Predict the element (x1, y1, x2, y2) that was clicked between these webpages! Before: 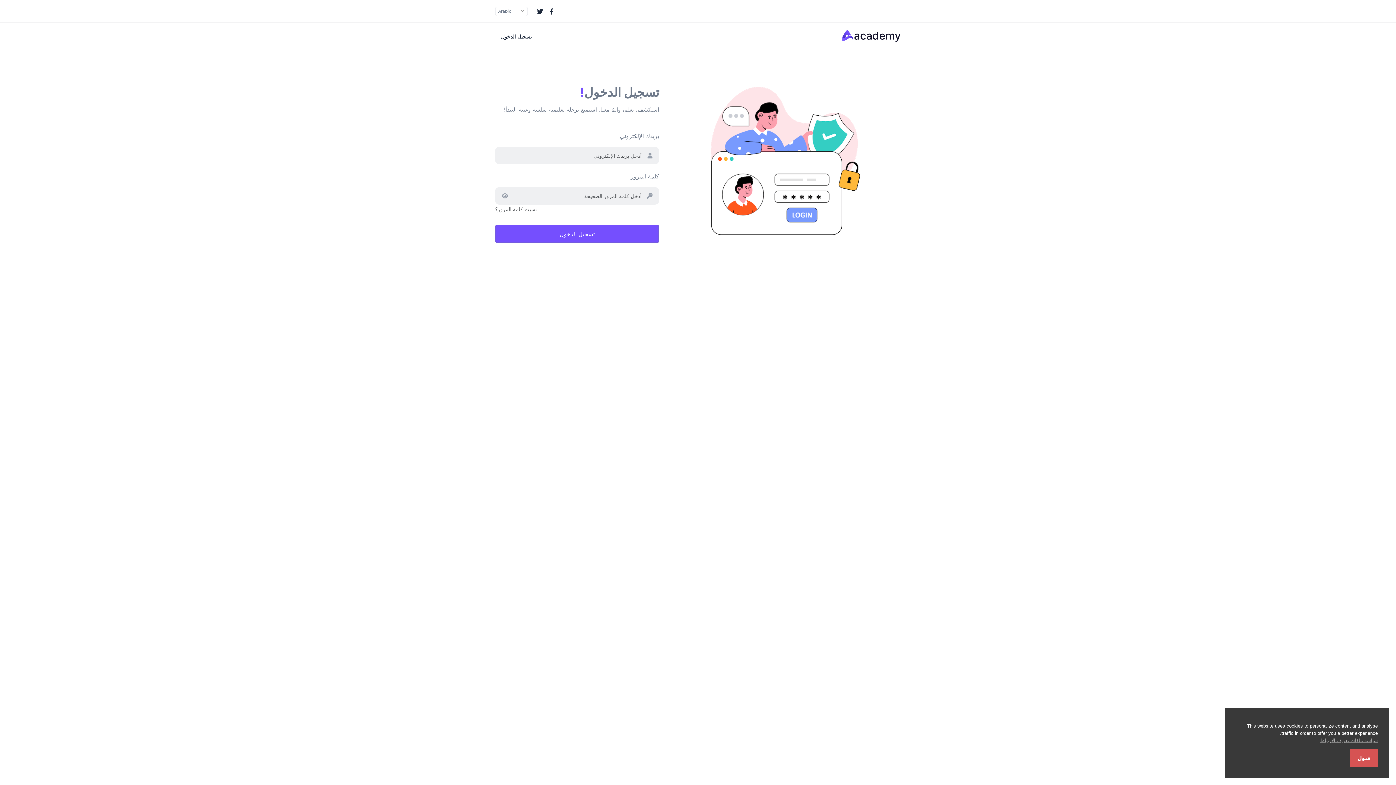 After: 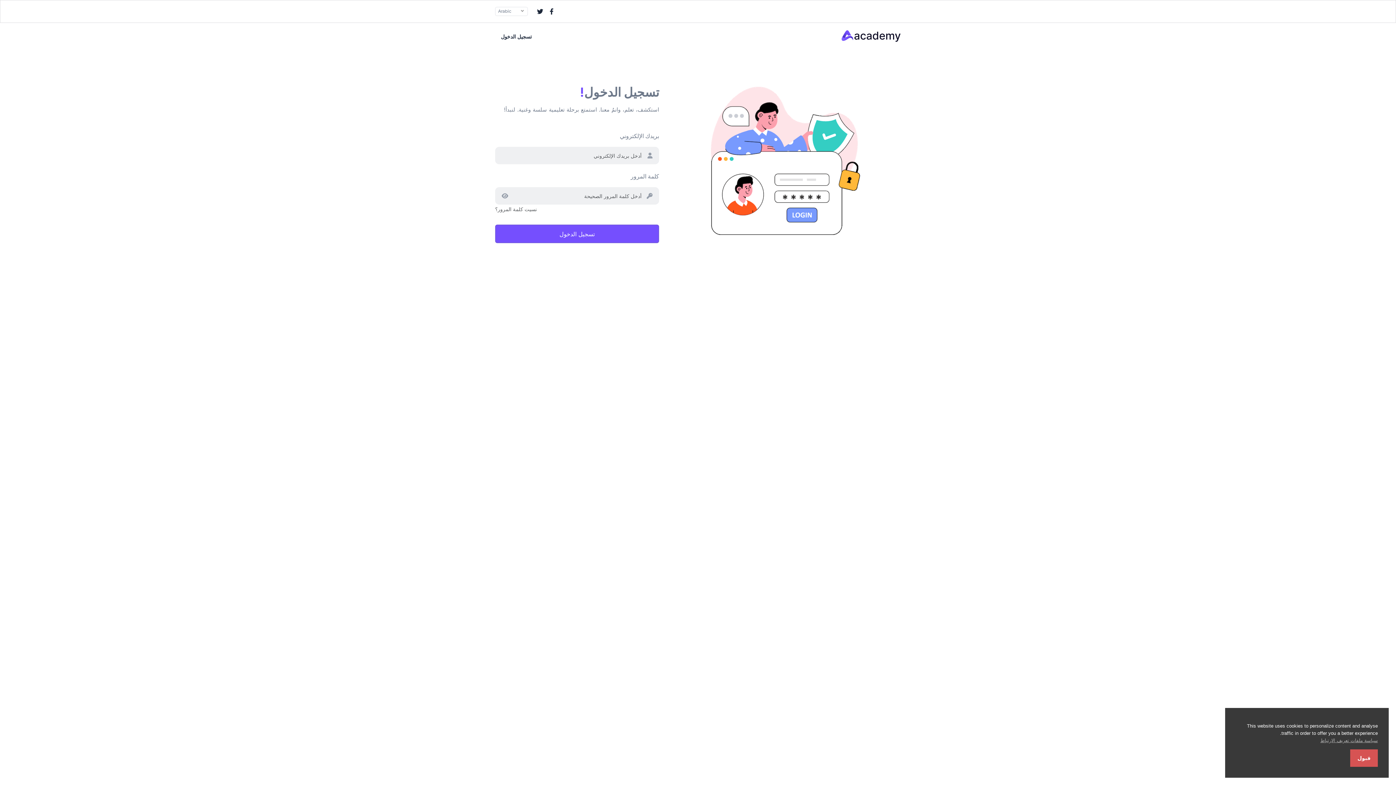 Action: bbox: (501, 32, 532, 40) label: تسجيل الدخول